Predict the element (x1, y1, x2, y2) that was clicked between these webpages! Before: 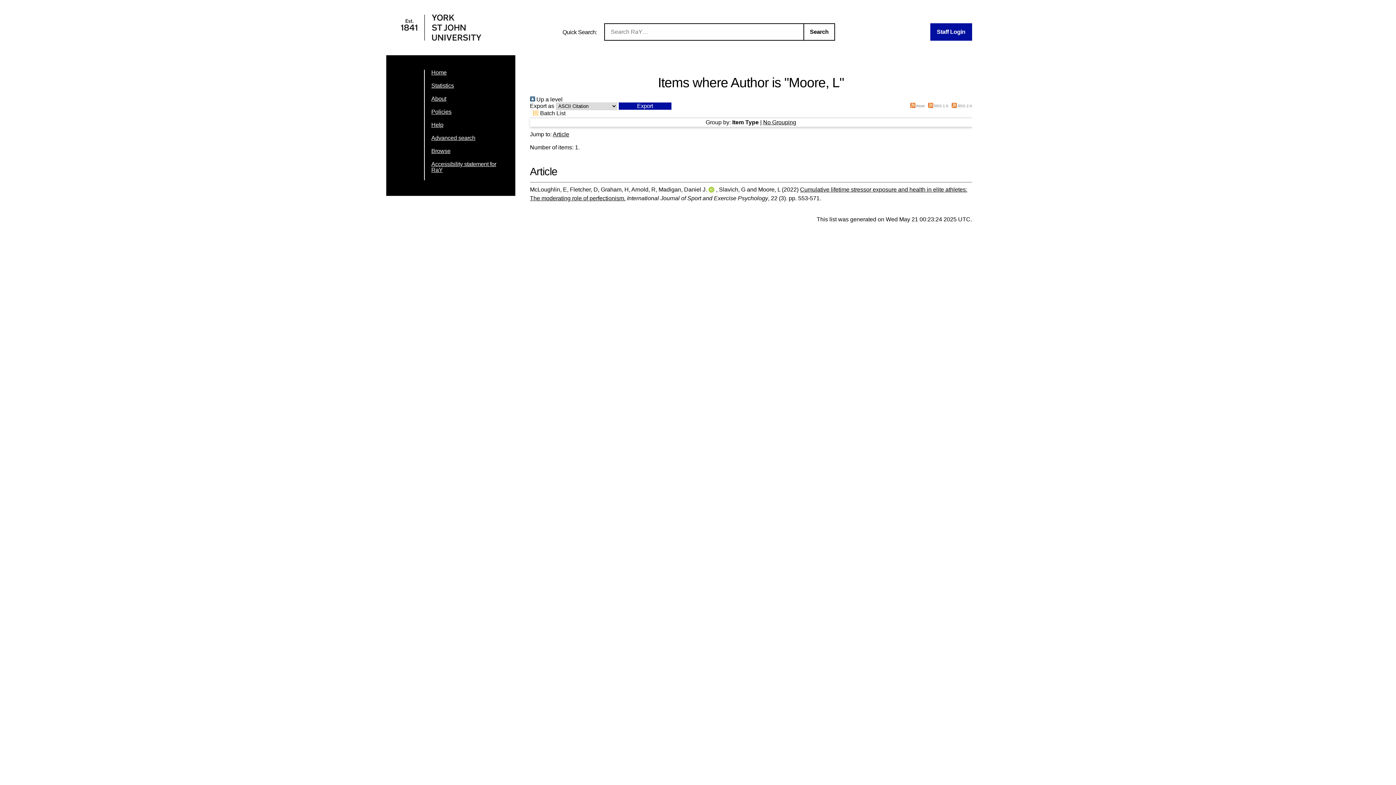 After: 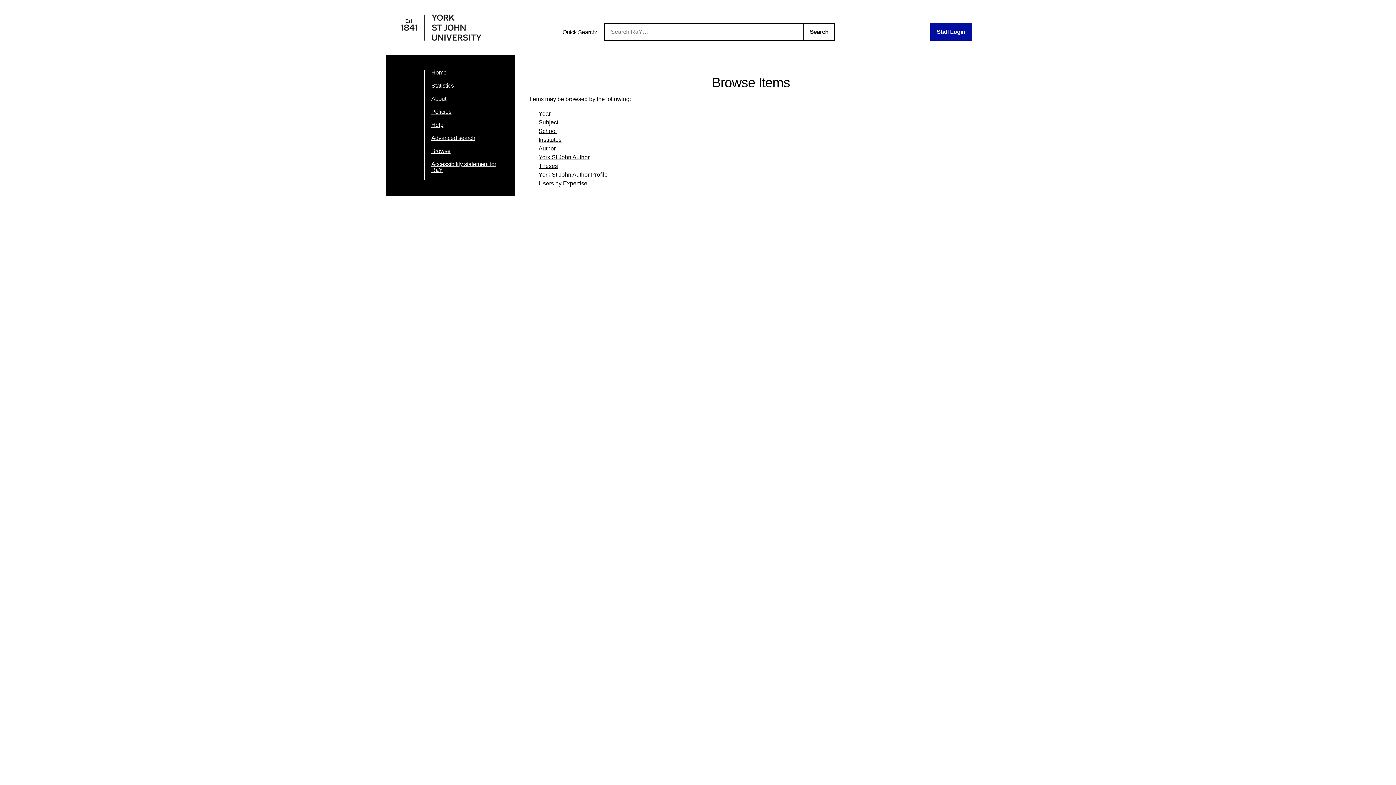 Action: label: Browse bbox: (431, 148, 450, 154)